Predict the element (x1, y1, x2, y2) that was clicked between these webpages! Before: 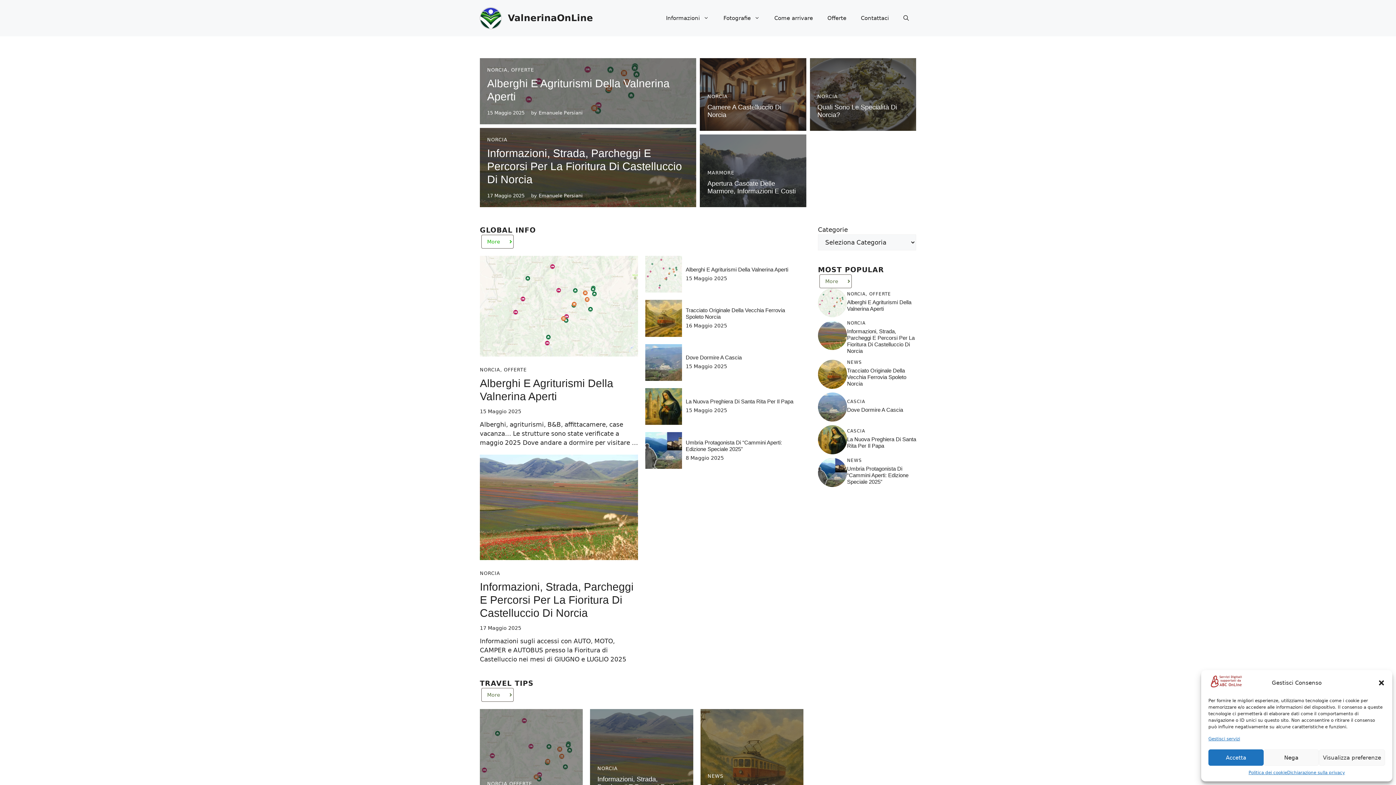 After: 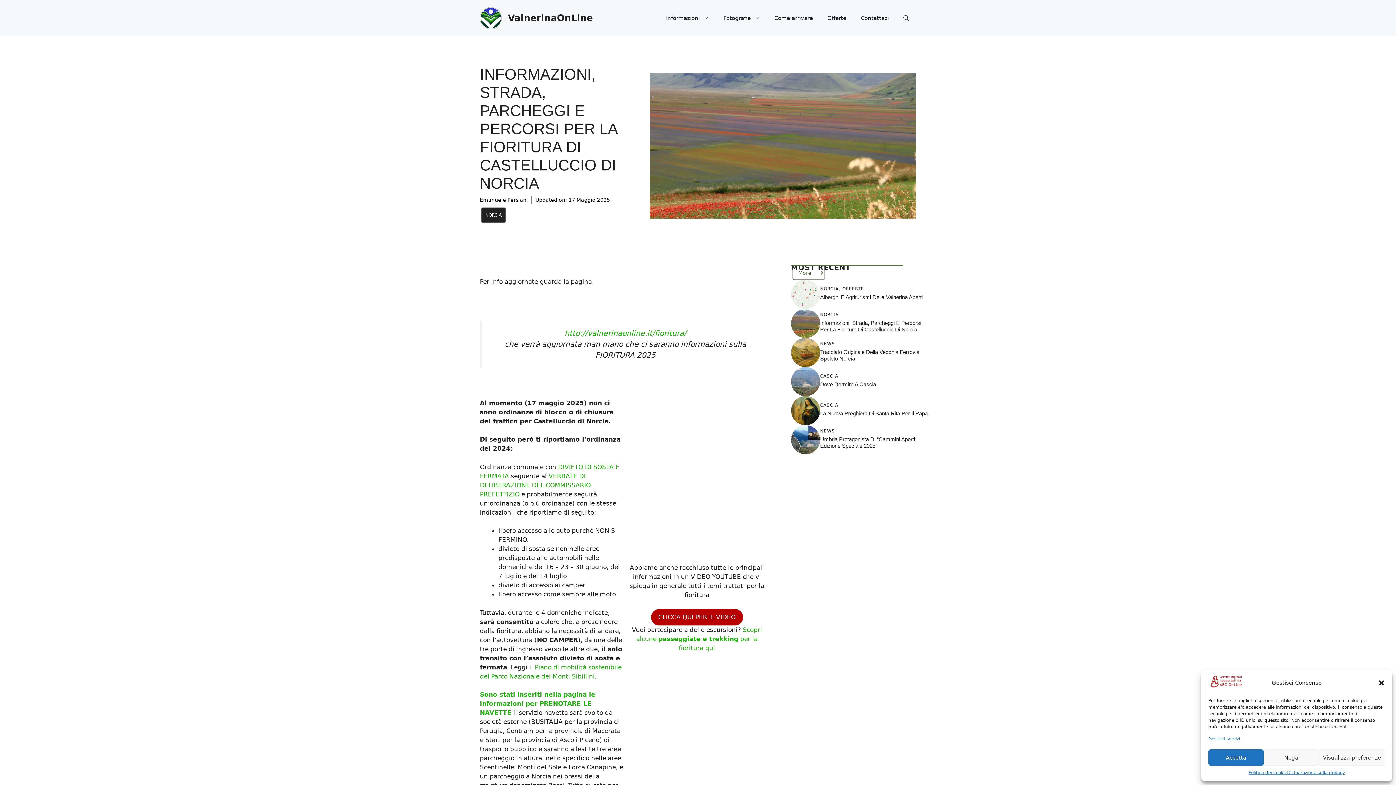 Action: label: Informazioni, Strada, Parcheggi E Percorsi Per La Fioritura Di Castelluccio Di Norcia bbox: (847, 328, 914, 354)